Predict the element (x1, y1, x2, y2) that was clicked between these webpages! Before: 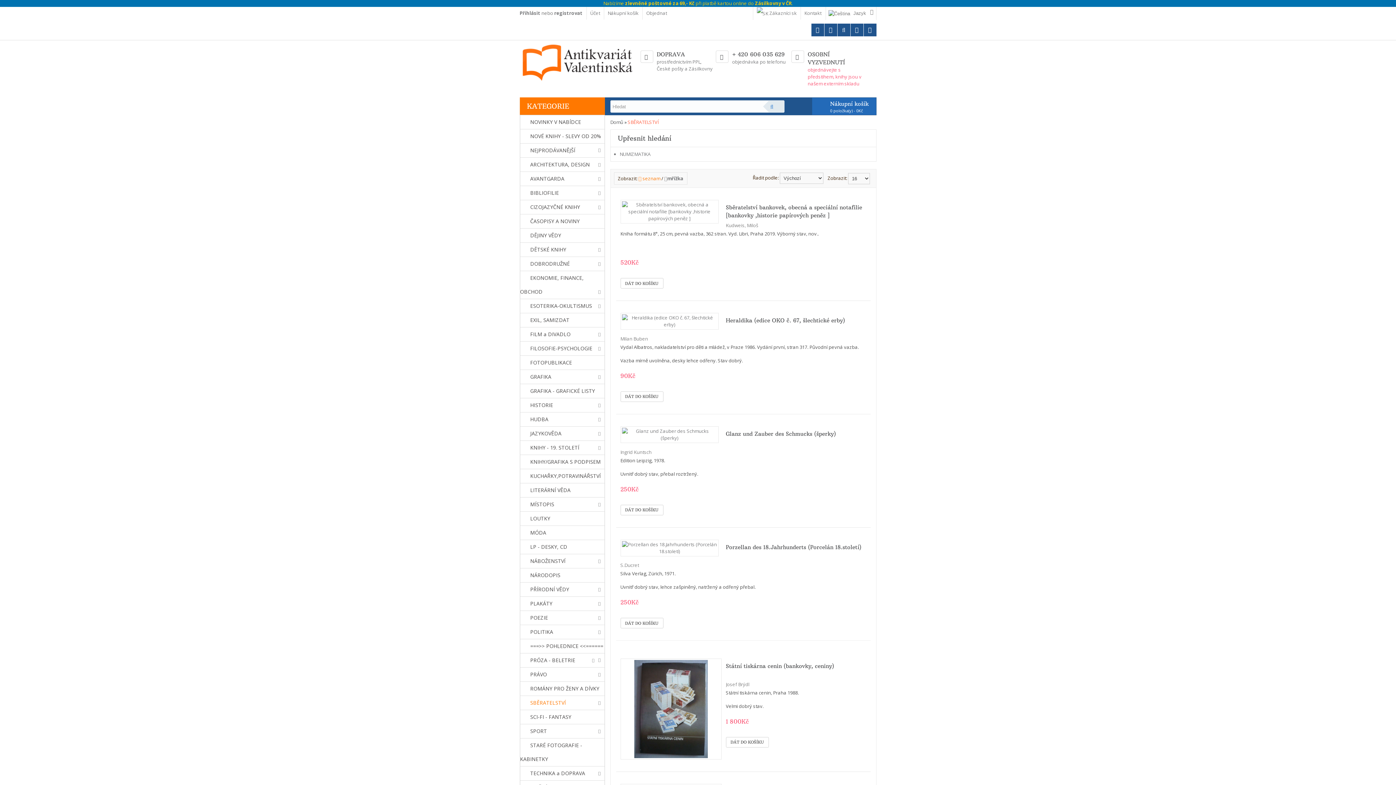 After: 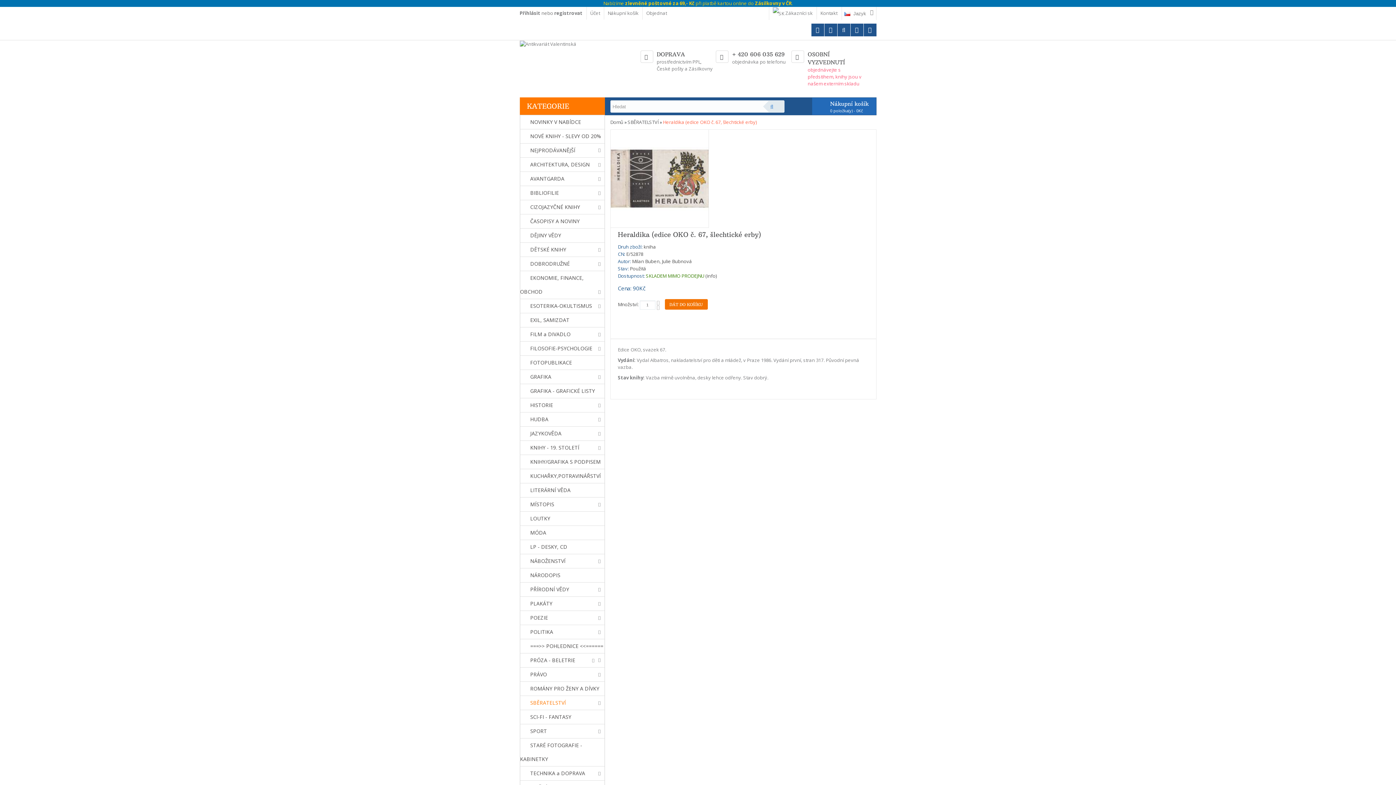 Action: bbox: (620, 317, 718, 324)